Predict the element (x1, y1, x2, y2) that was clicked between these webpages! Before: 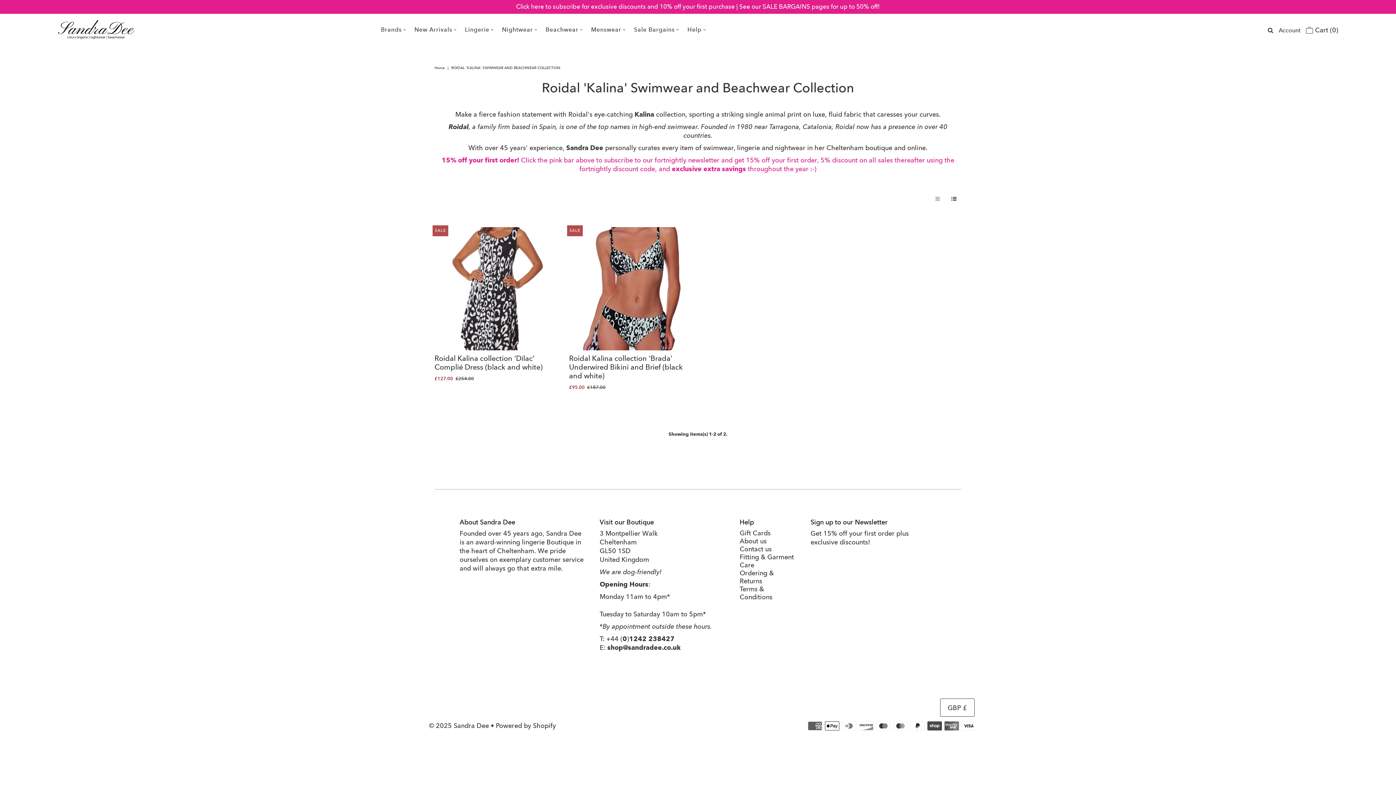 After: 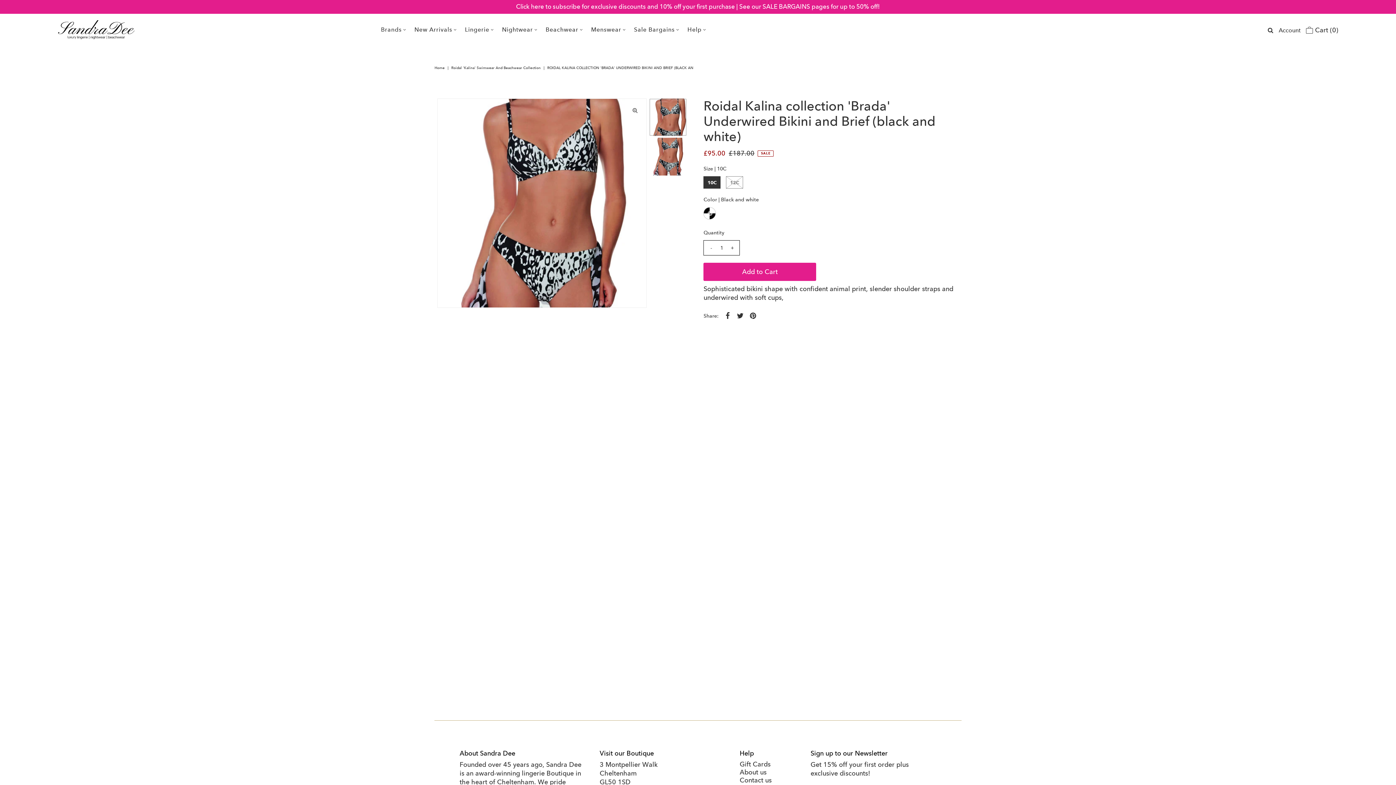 Action: bbox: (569, 354, 683, 380) label: Roidal Kalina collection 'Brada' Underwired Bikini and Brief (black and white)